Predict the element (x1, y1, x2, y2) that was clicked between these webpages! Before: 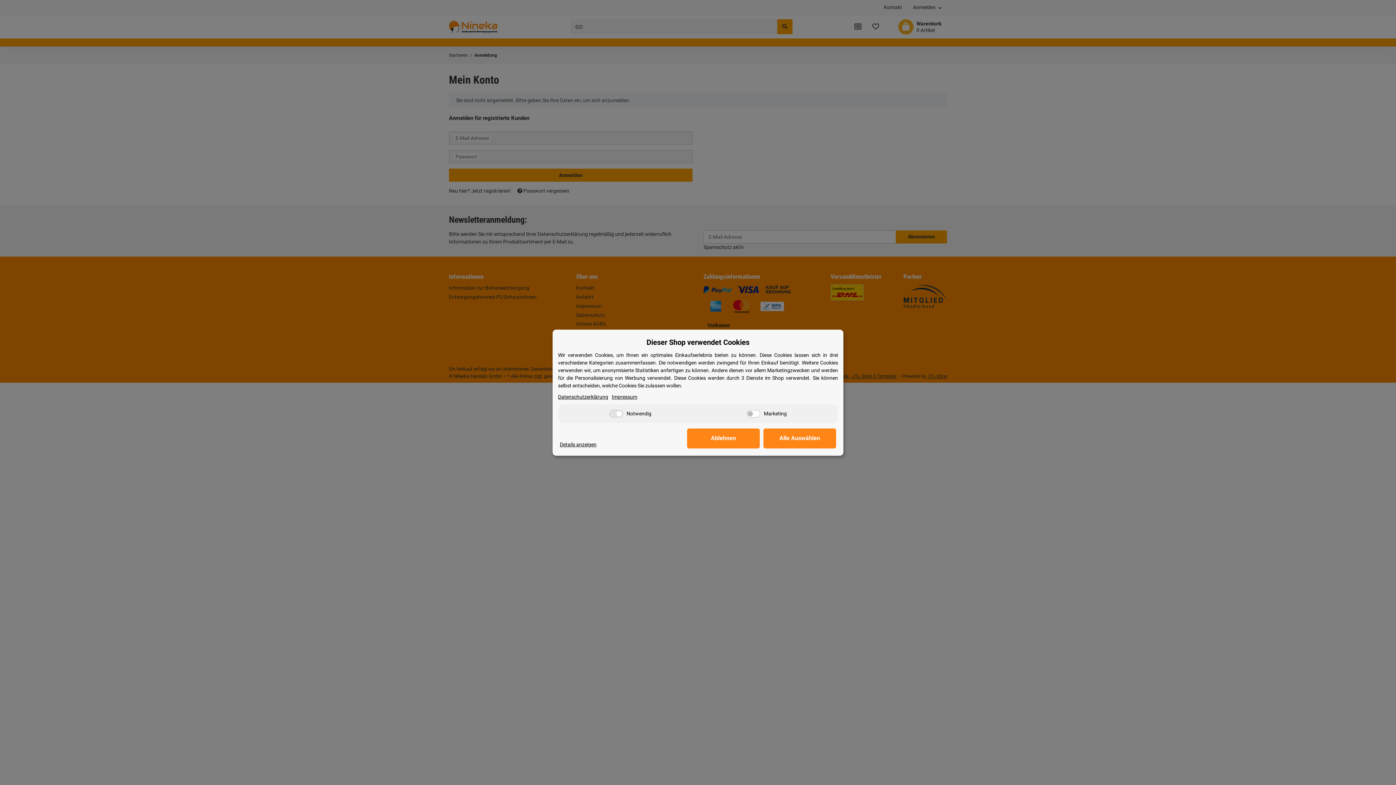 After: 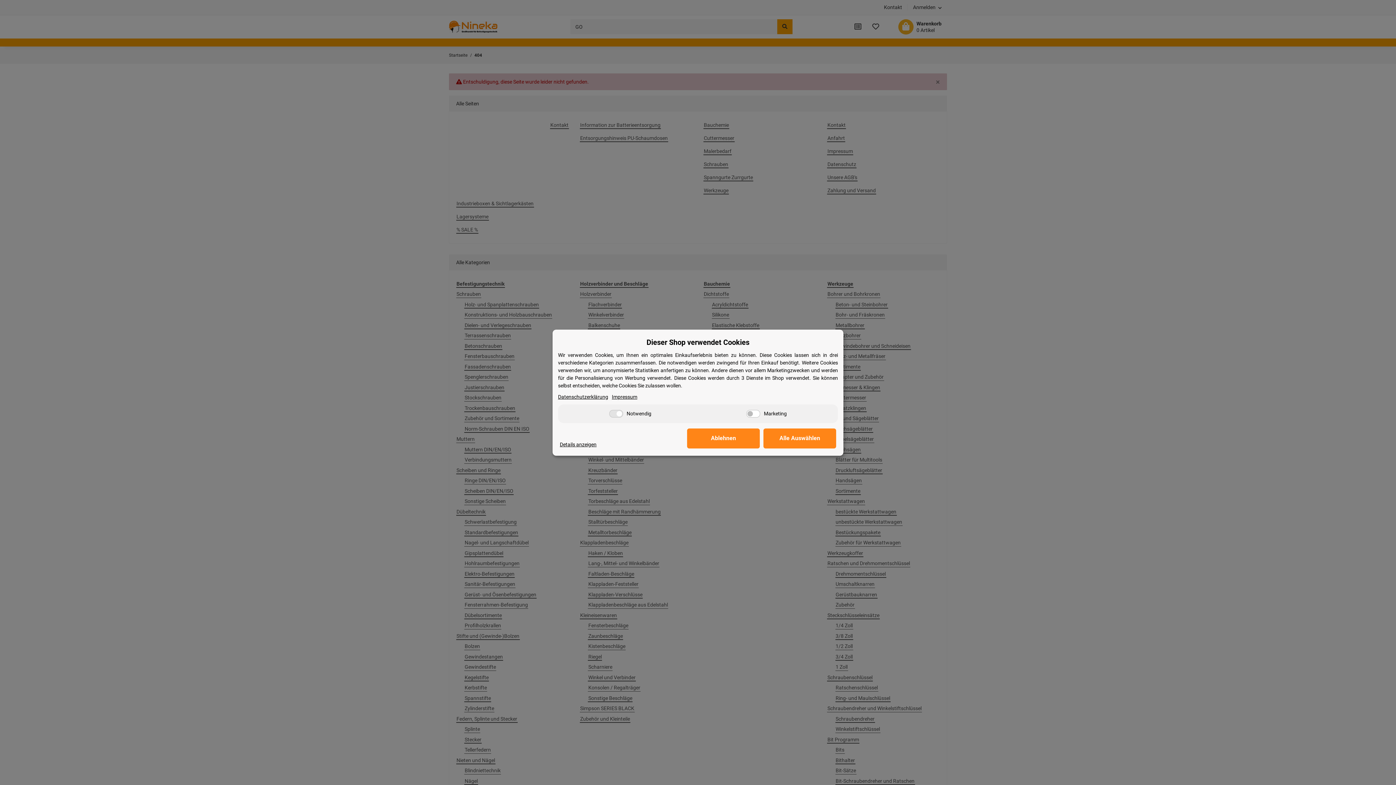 Action: label: Datenschutzerklärung bbox: (558, 393, 608, 400)